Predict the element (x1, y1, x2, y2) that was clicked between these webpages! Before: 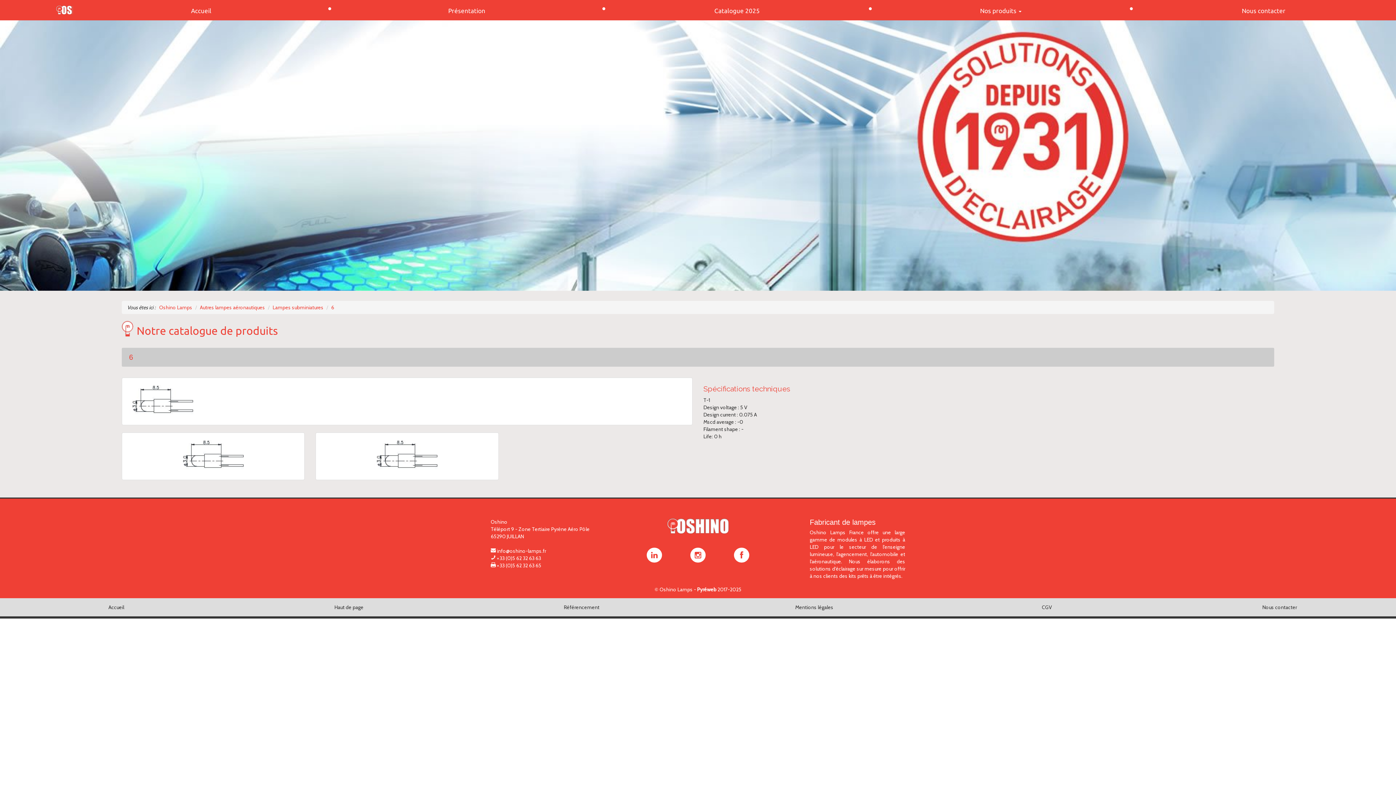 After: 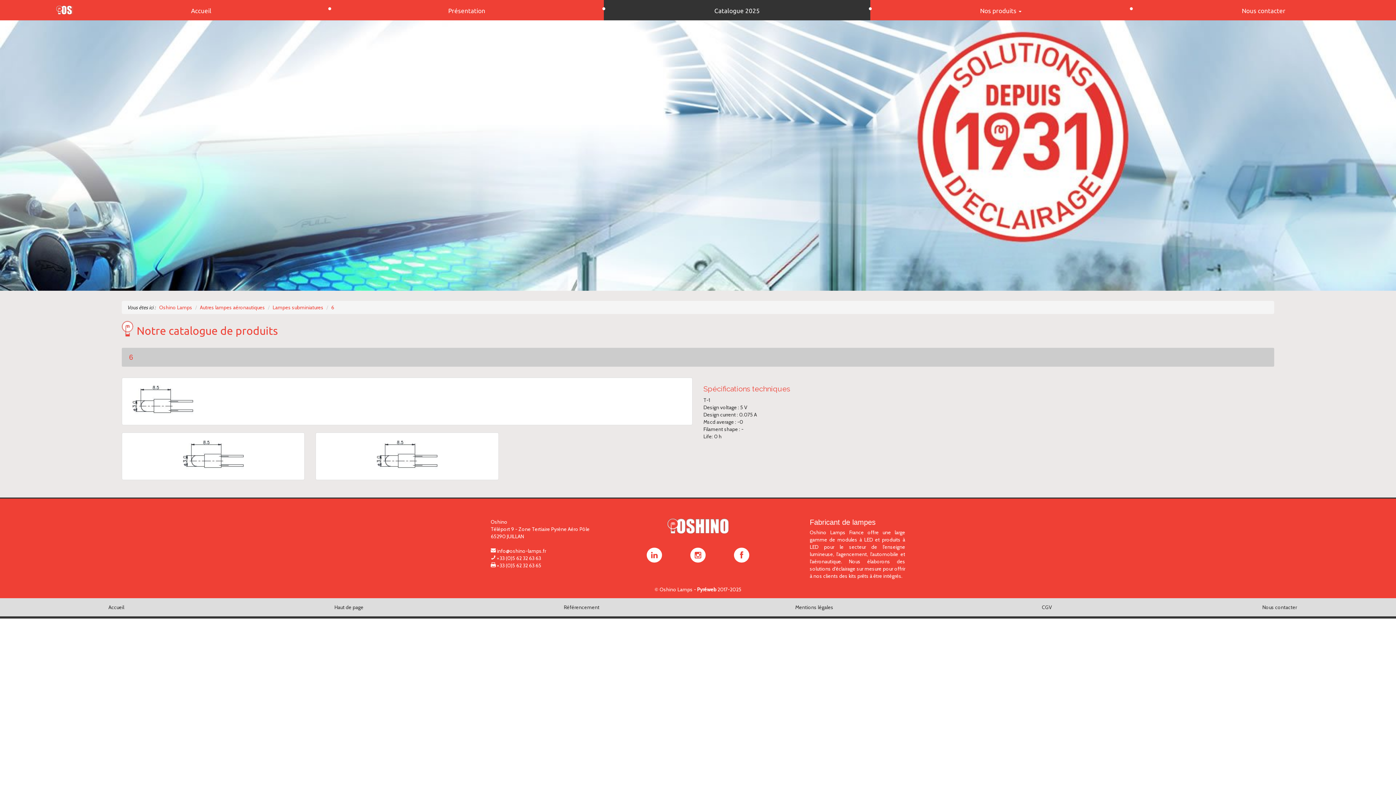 Action: bbox: (604, 0, 870, 20) label: Catalogue 2025